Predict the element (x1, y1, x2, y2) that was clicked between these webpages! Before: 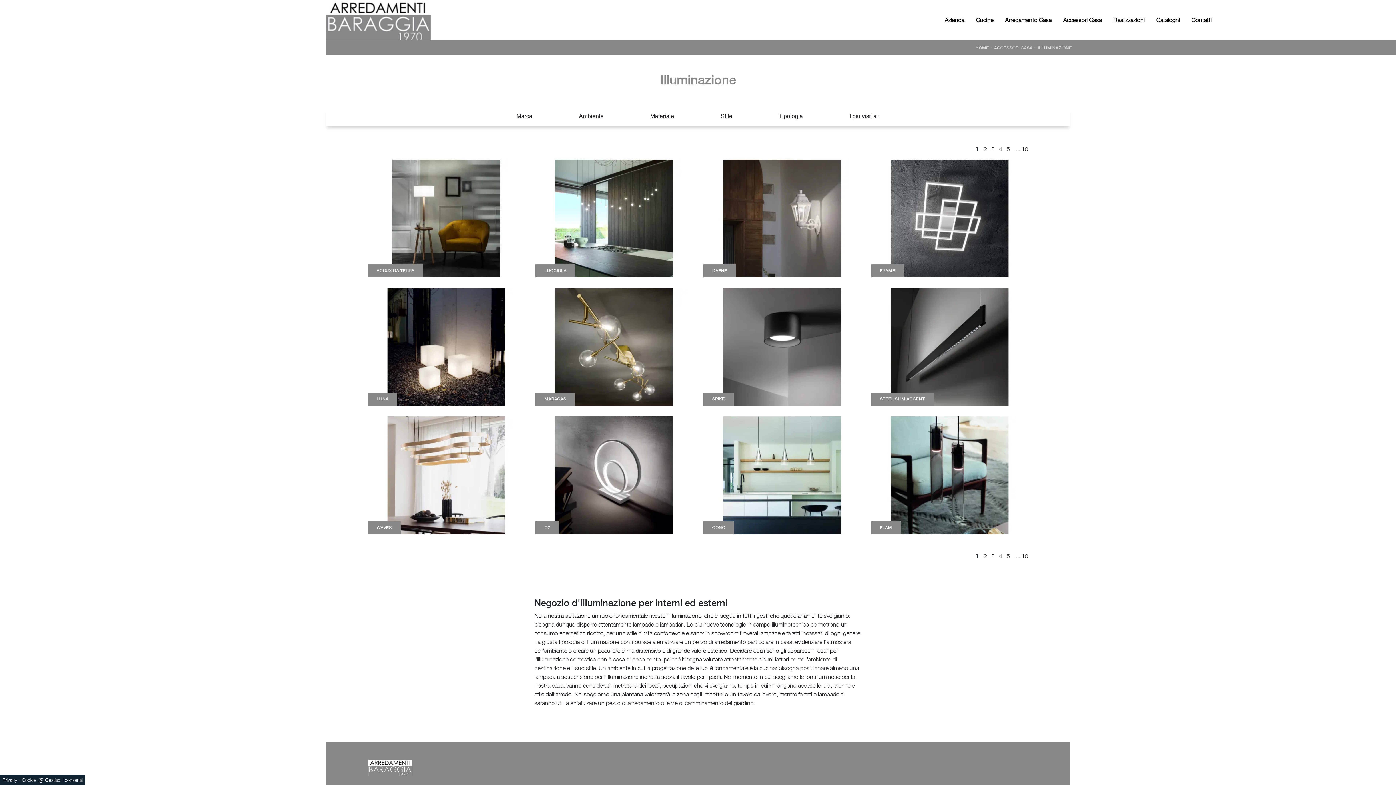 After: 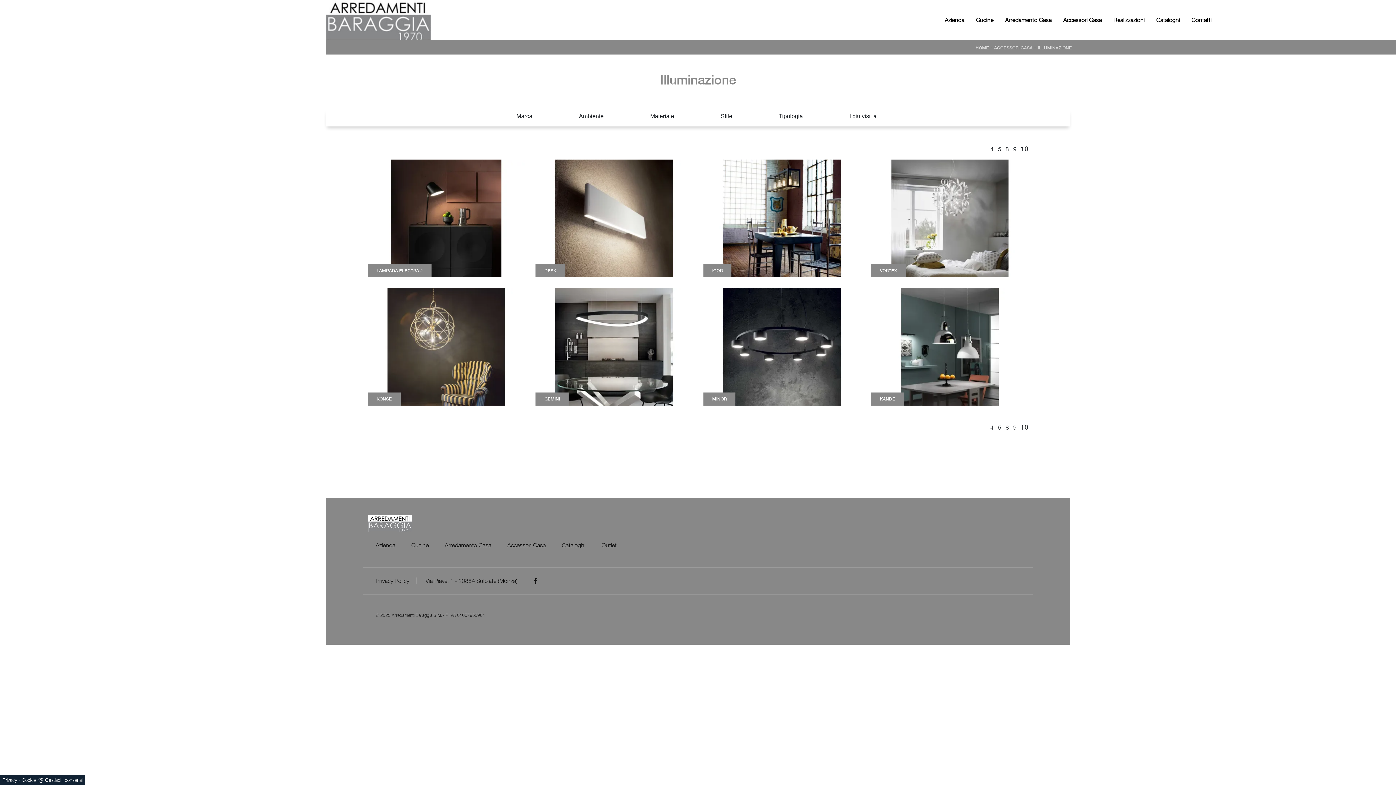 Action: bbox: (1021, 553, 1028, 559) label: 10